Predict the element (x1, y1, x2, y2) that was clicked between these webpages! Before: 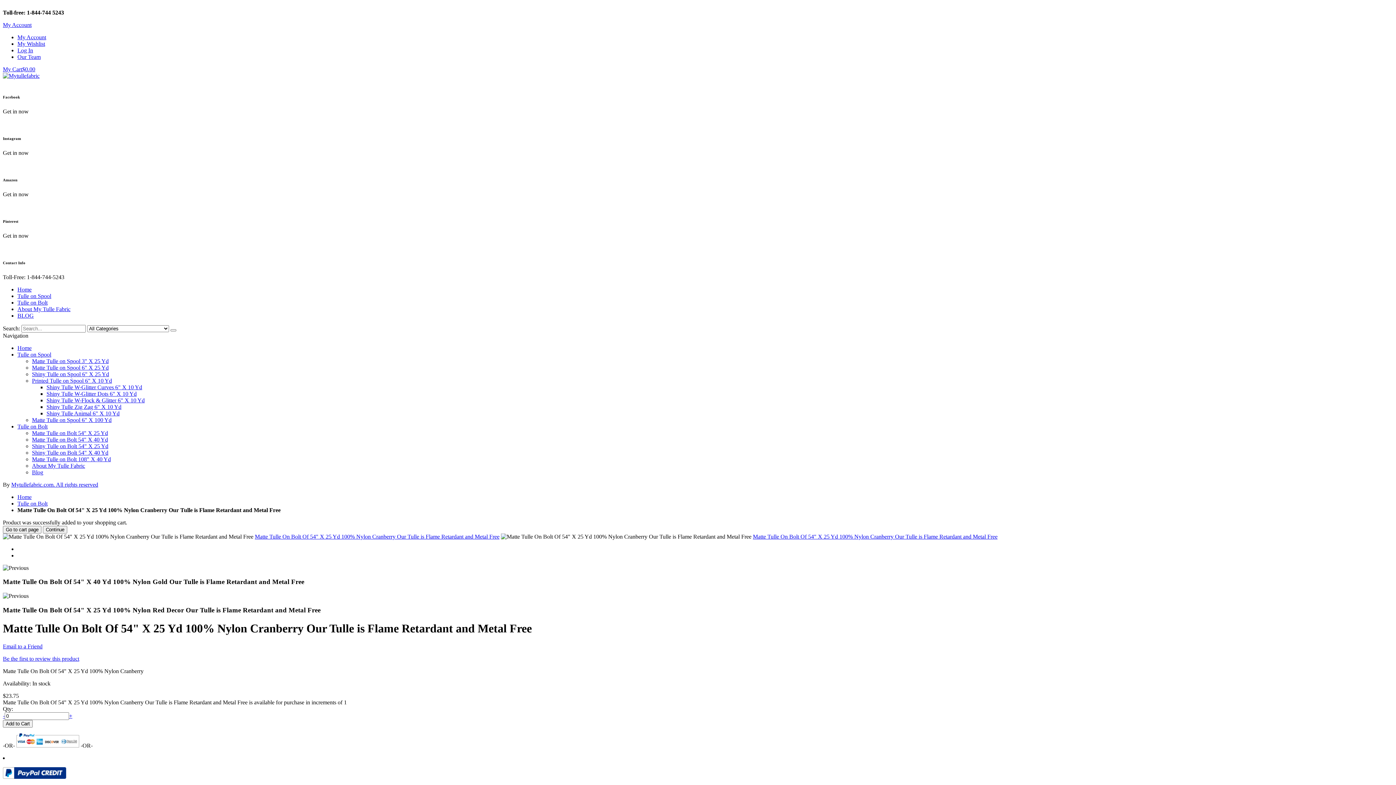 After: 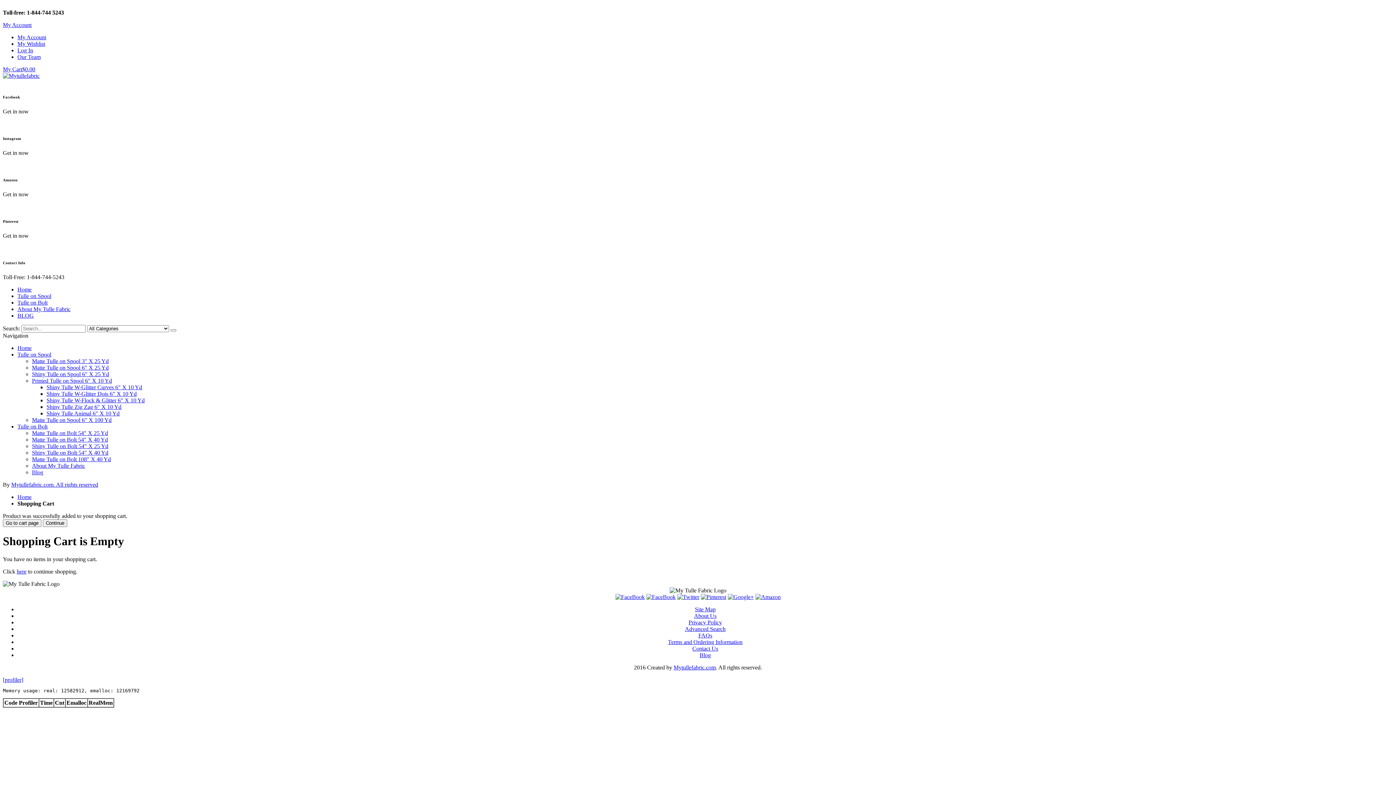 Action: bbox: (2, 774, 66, 780)